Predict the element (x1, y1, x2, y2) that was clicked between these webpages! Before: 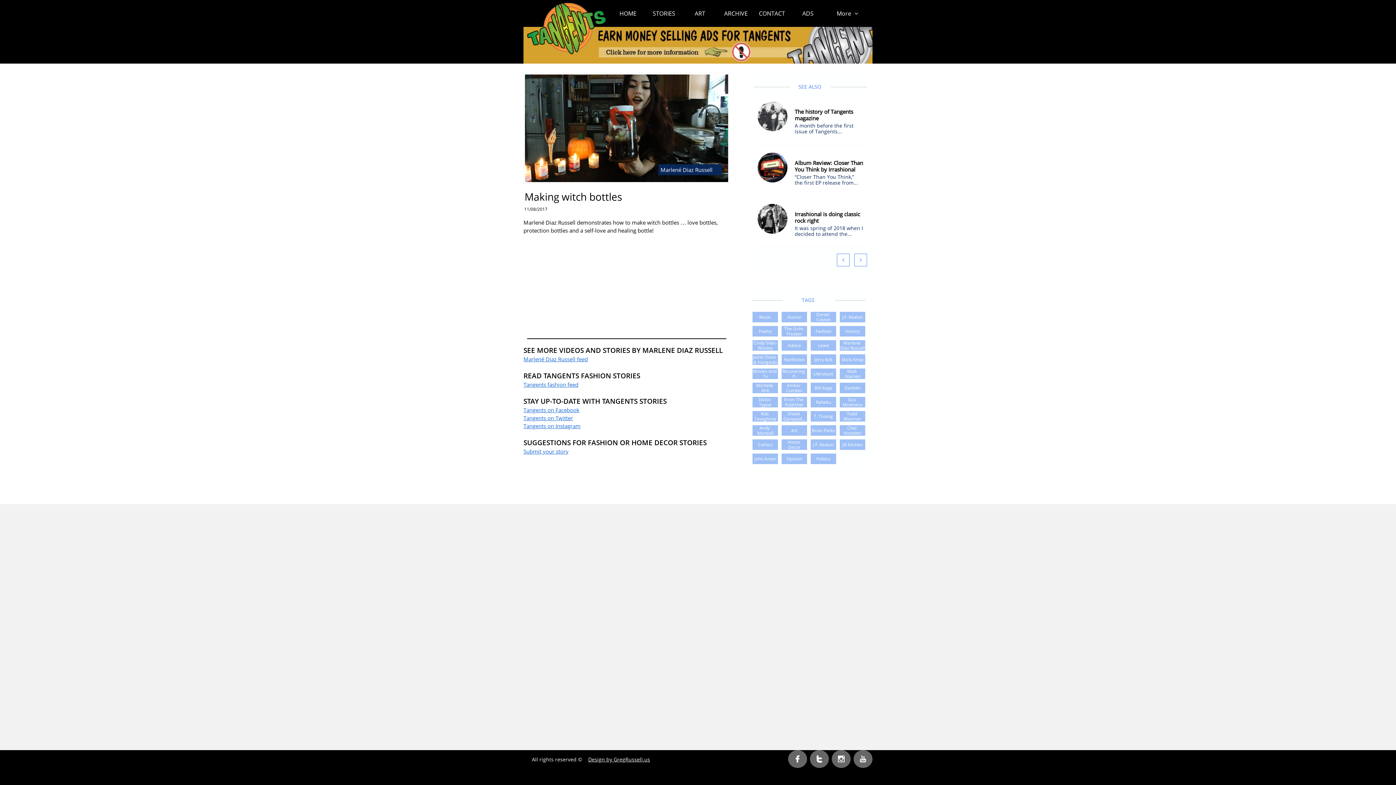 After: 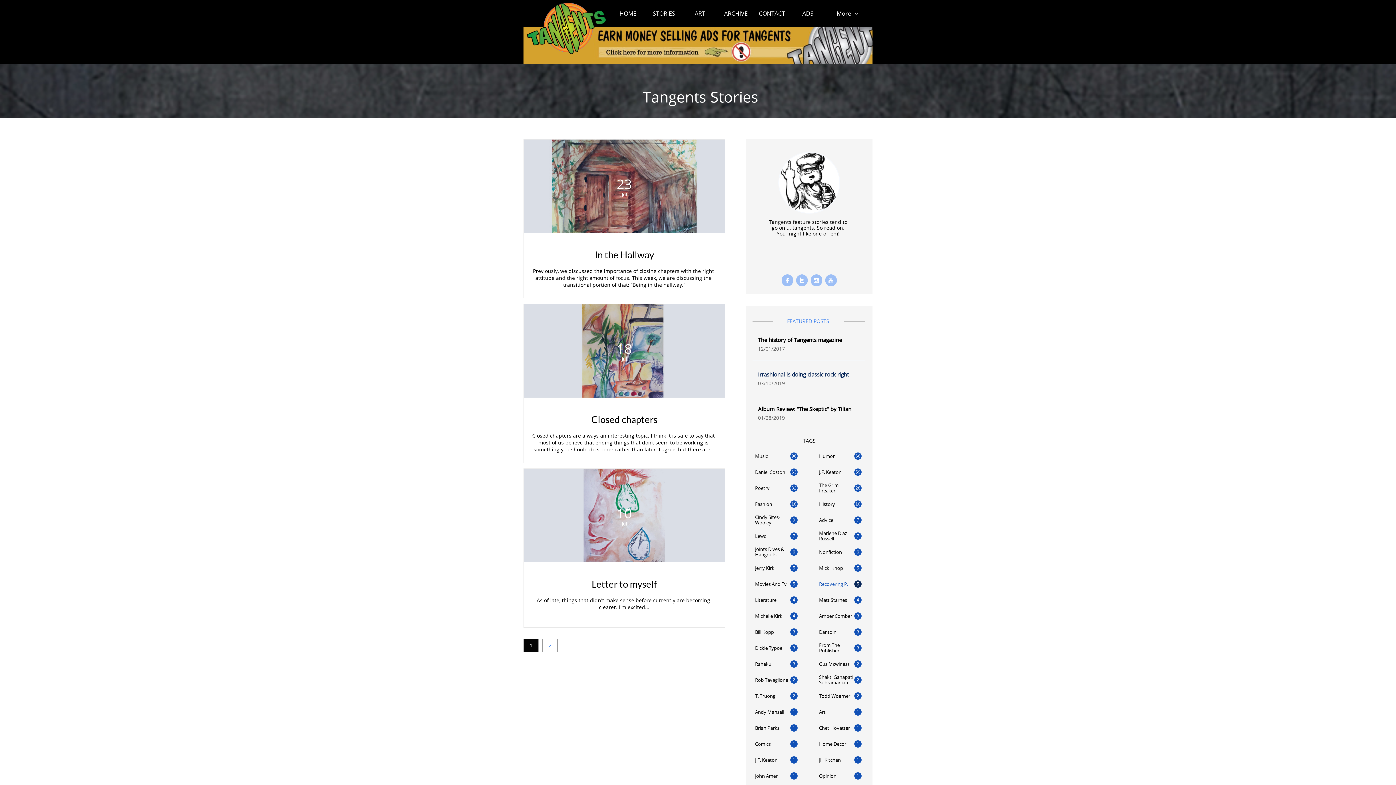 Action: label: Recovering P. bbox: (781, 368, 807, 379)